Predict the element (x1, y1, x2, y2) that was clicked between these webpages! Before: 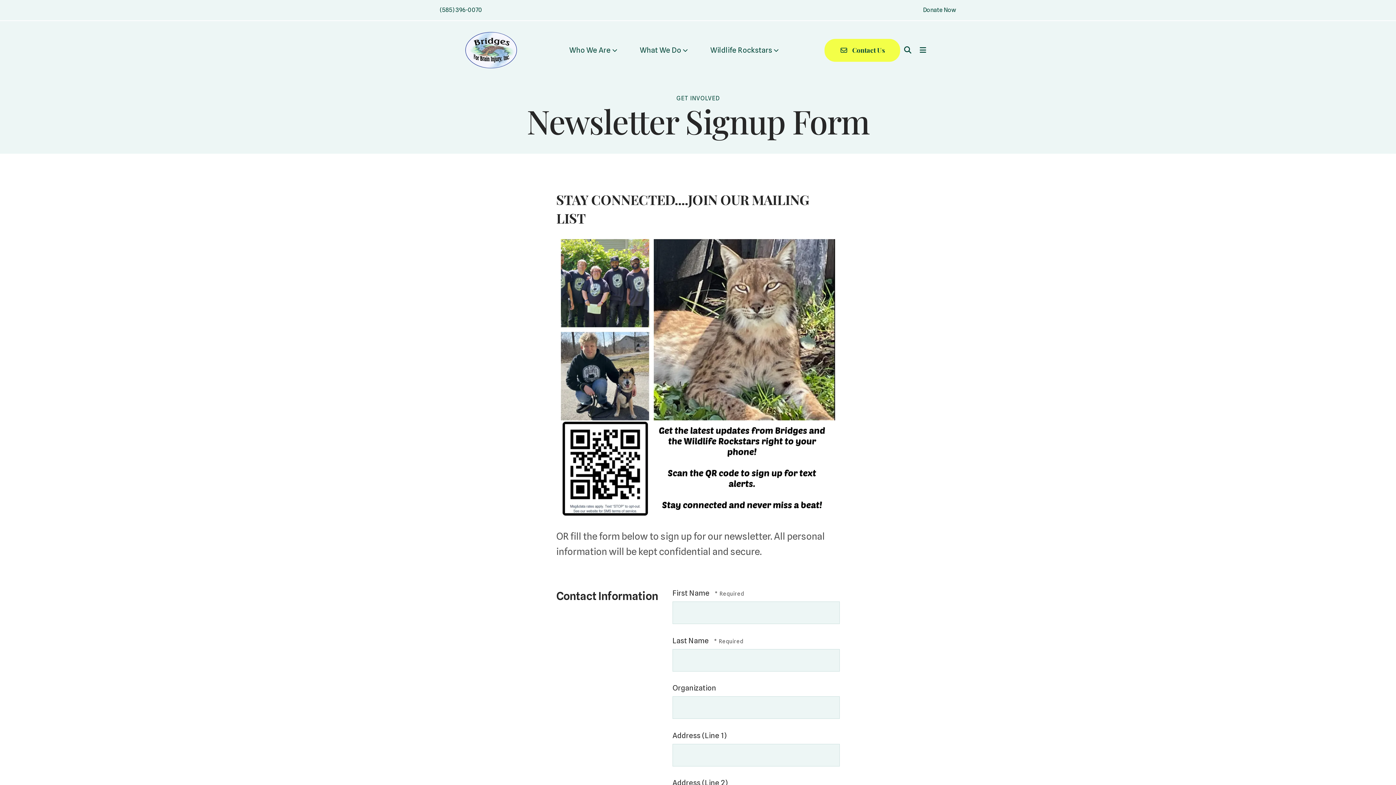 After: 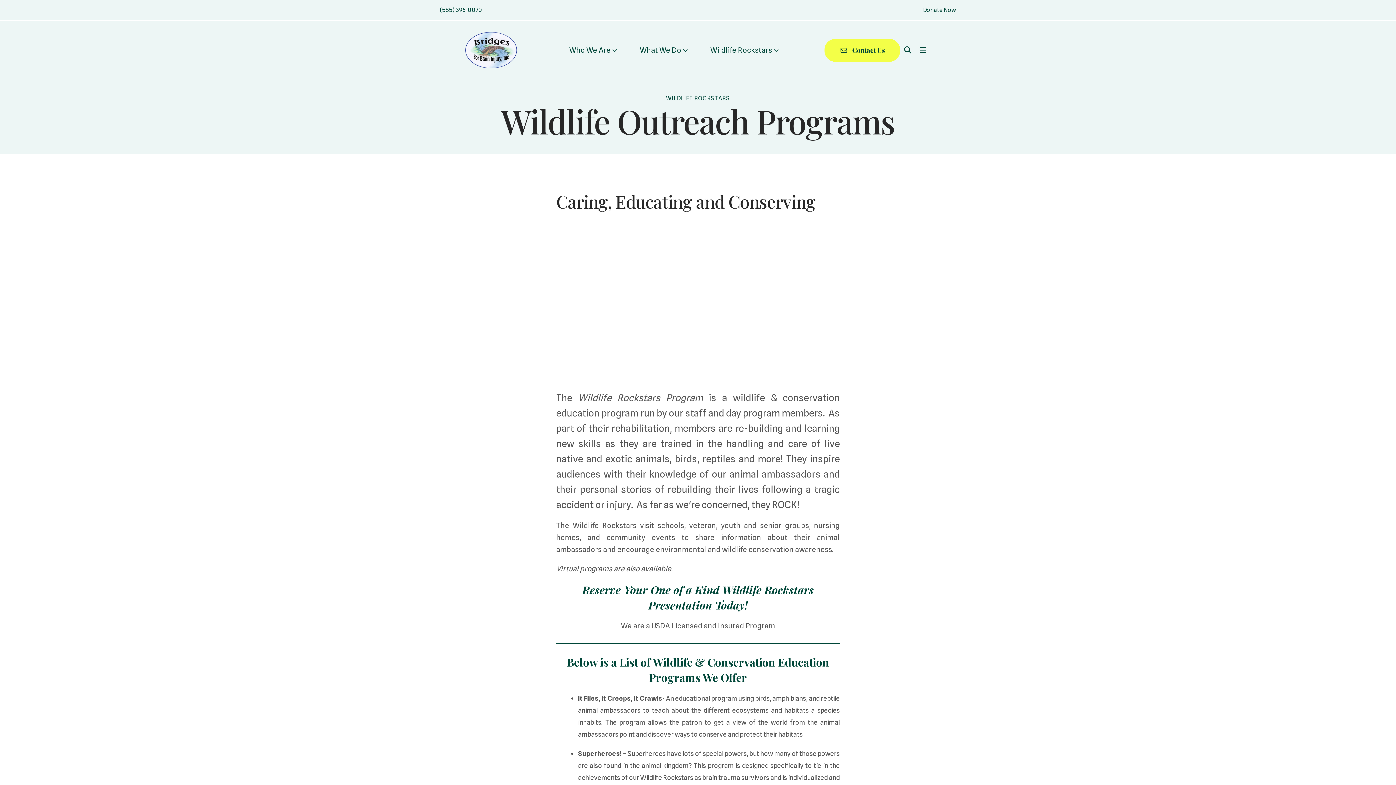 Action: bbox: (696, 39, 786, 60) label: Wildlife Rockstars